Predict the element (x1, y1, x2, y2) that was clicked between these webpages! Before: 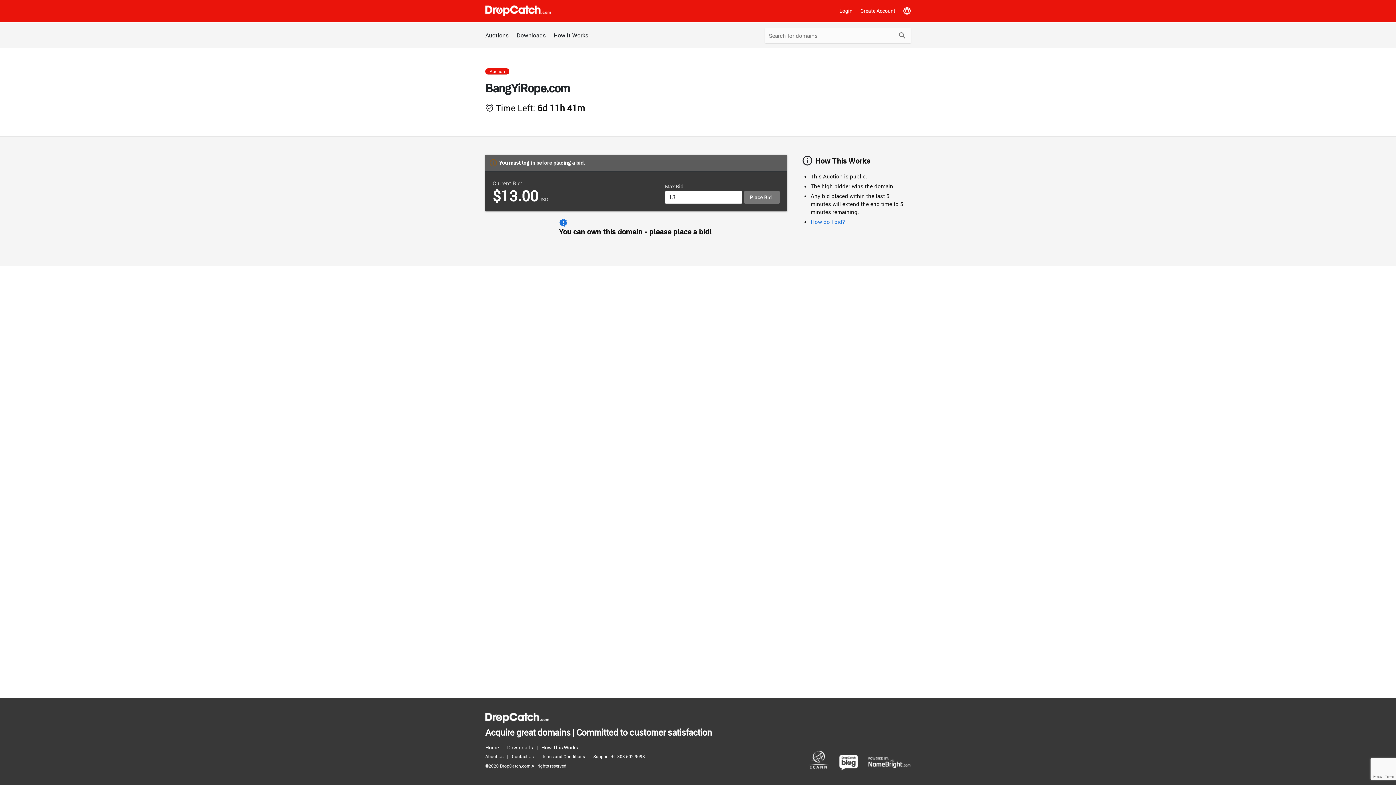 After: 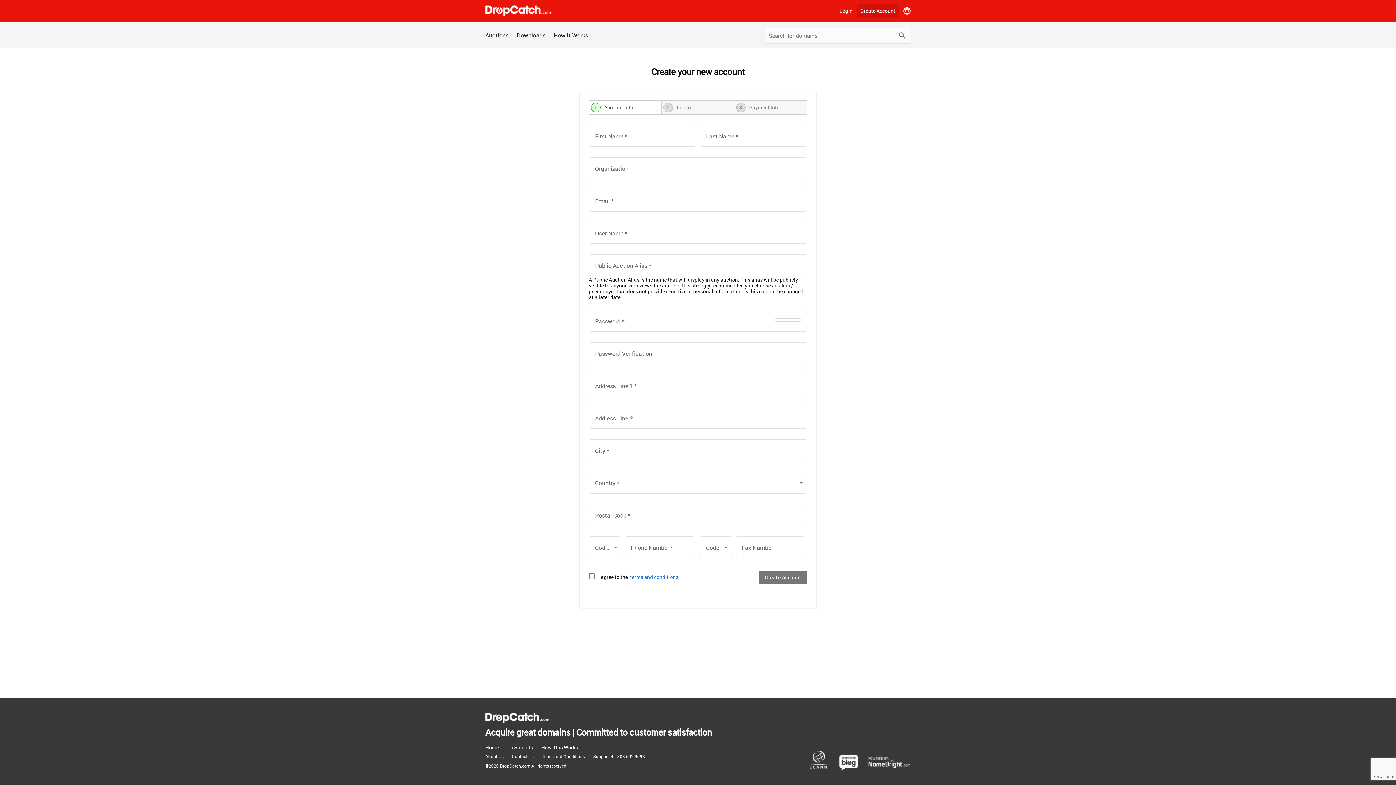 Action: label: Create Account bbox: (857, 3, 899, 18)